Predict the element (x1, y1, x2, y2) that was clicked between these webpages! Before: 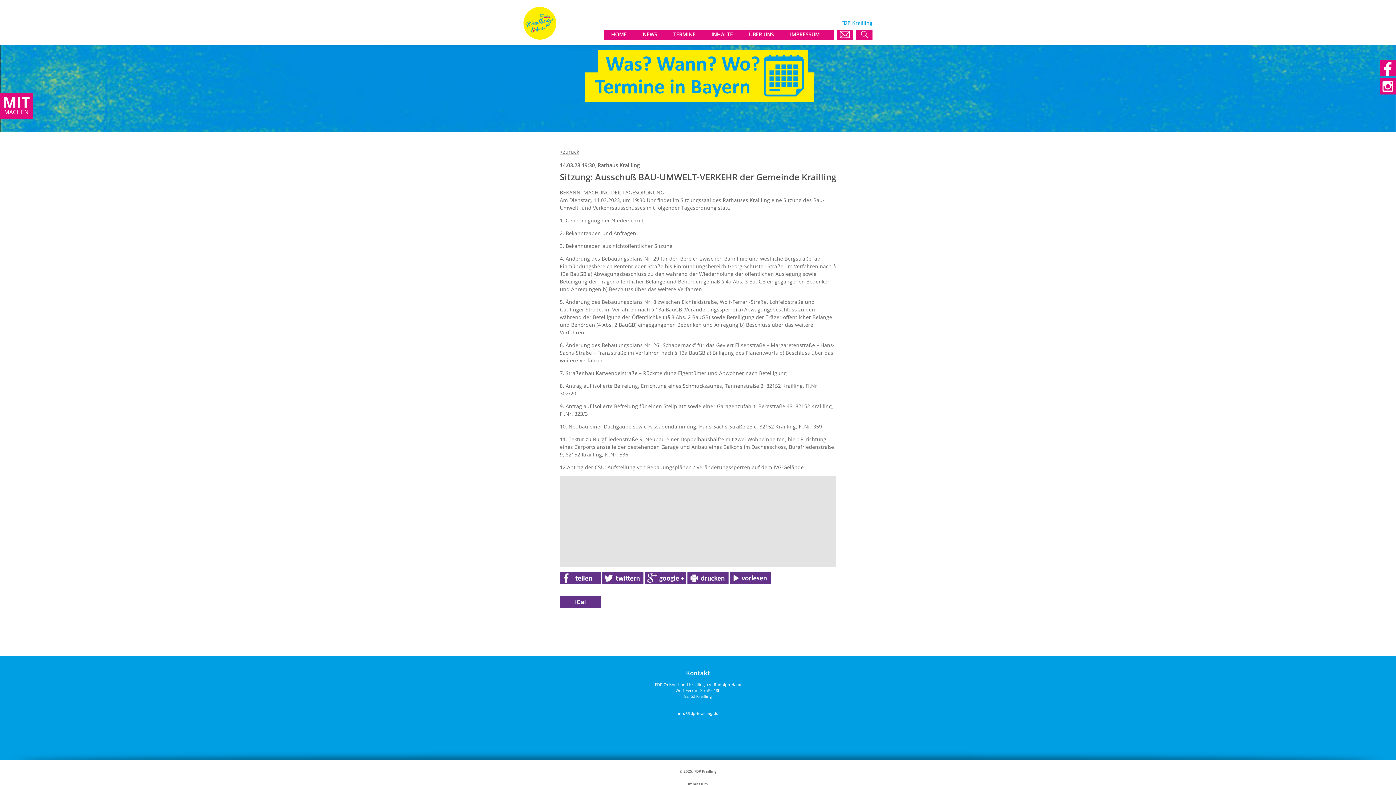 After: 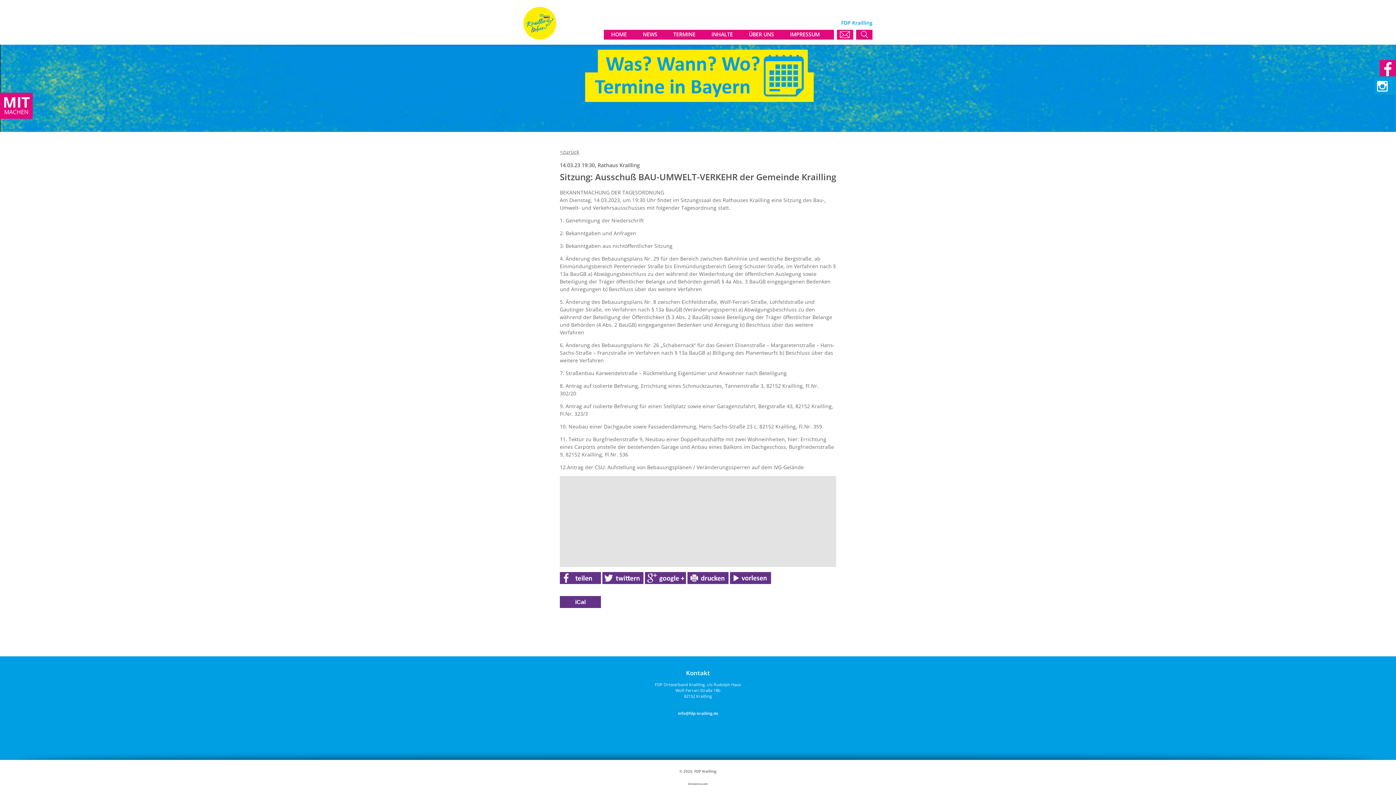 Action: bbox: (1380, 78, 1396, 94)